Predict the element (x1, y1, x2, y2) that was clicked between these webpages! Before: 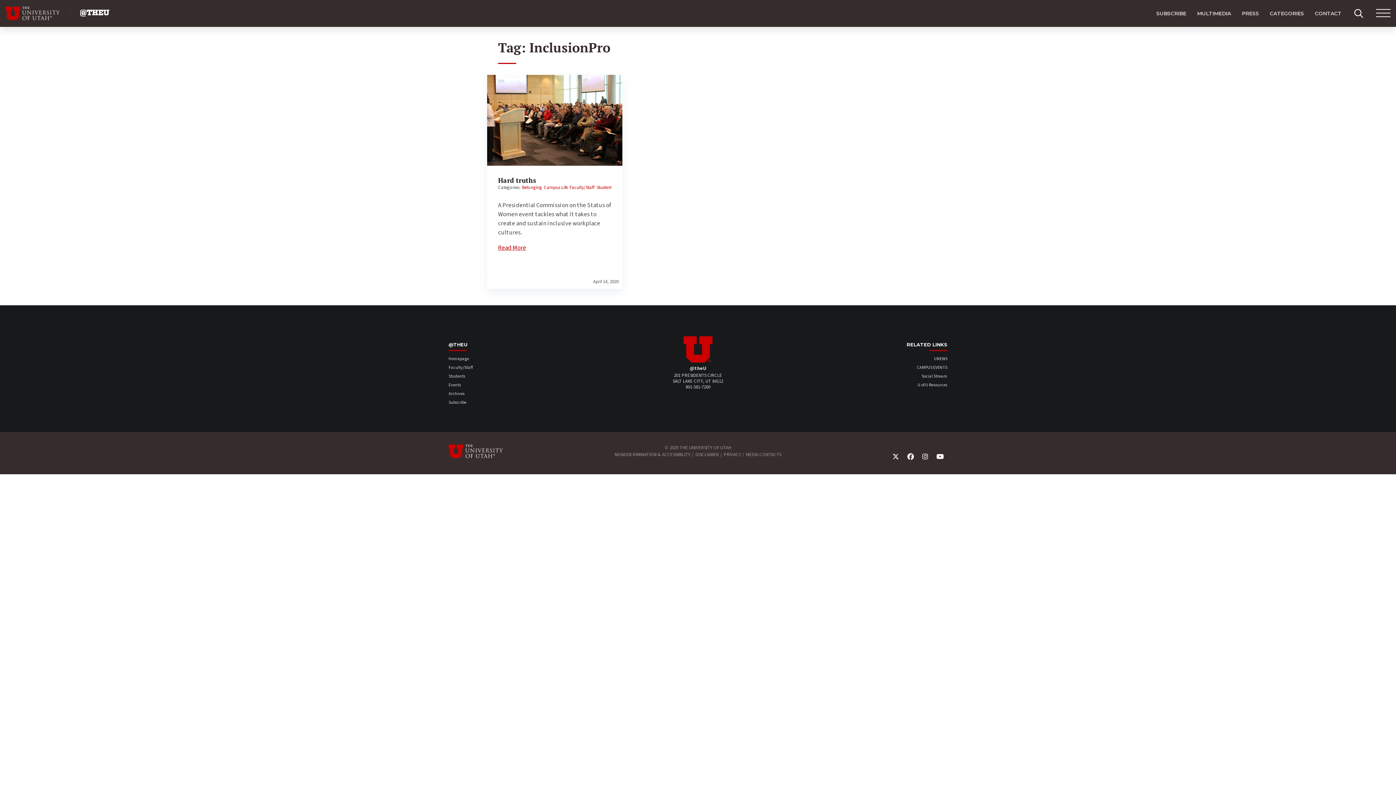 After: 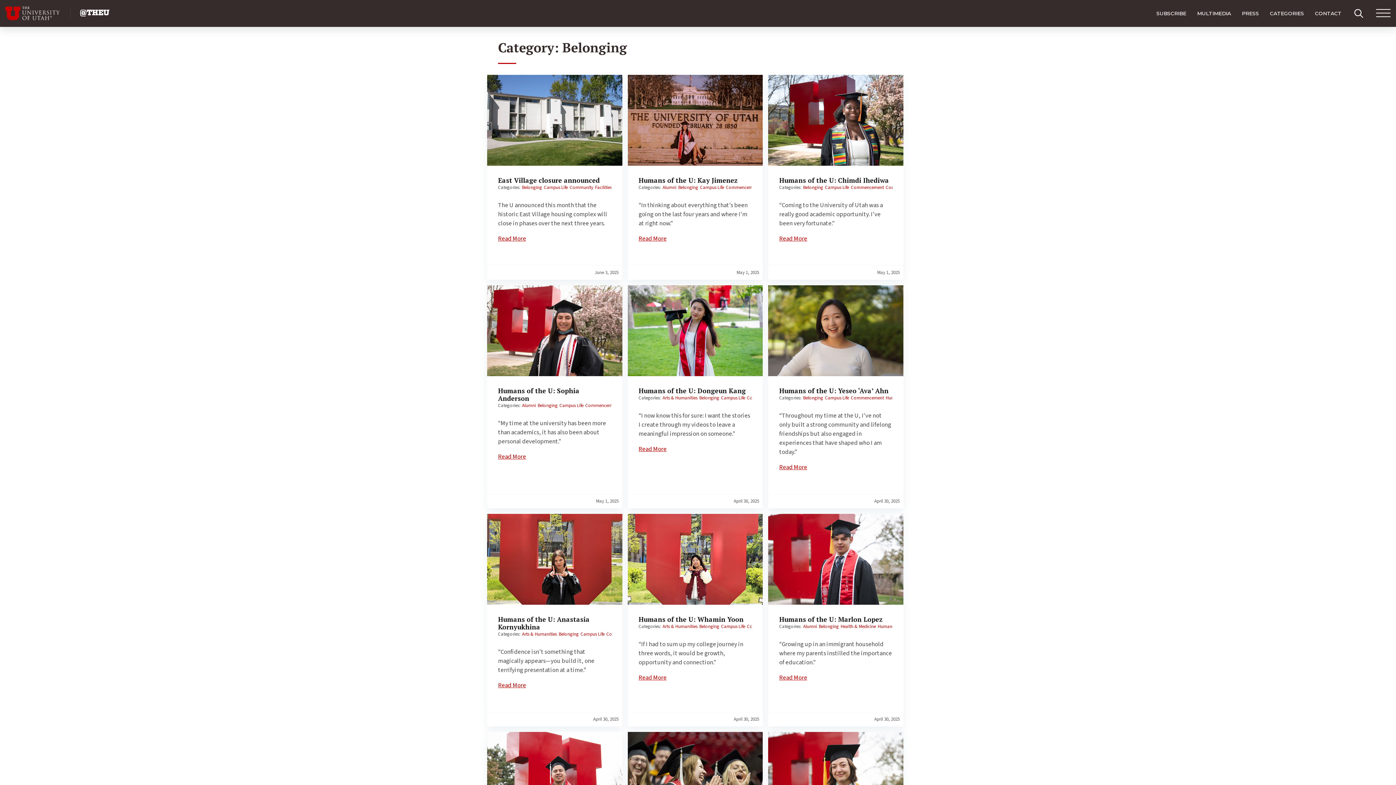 Action: label: Belonging bbox: (522, 184, 542, 190)